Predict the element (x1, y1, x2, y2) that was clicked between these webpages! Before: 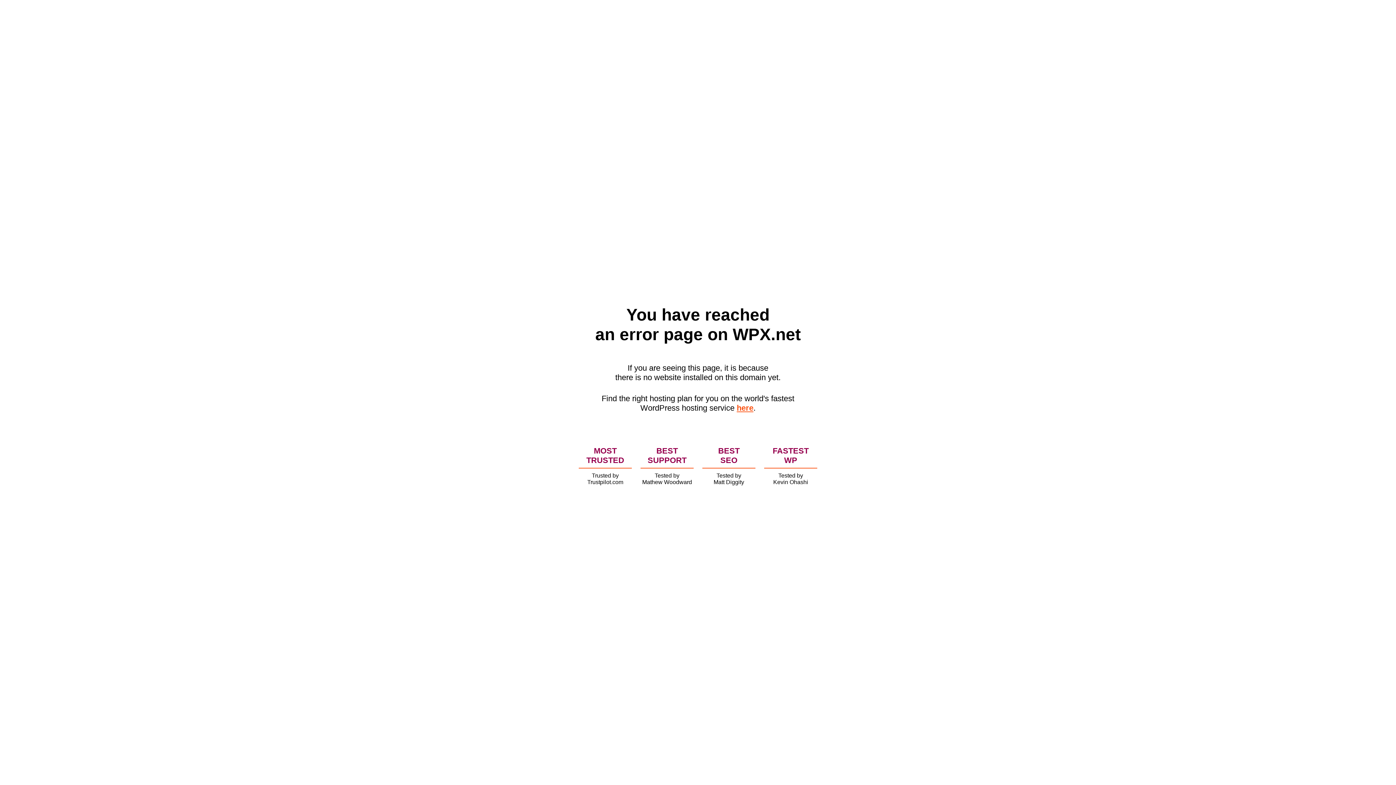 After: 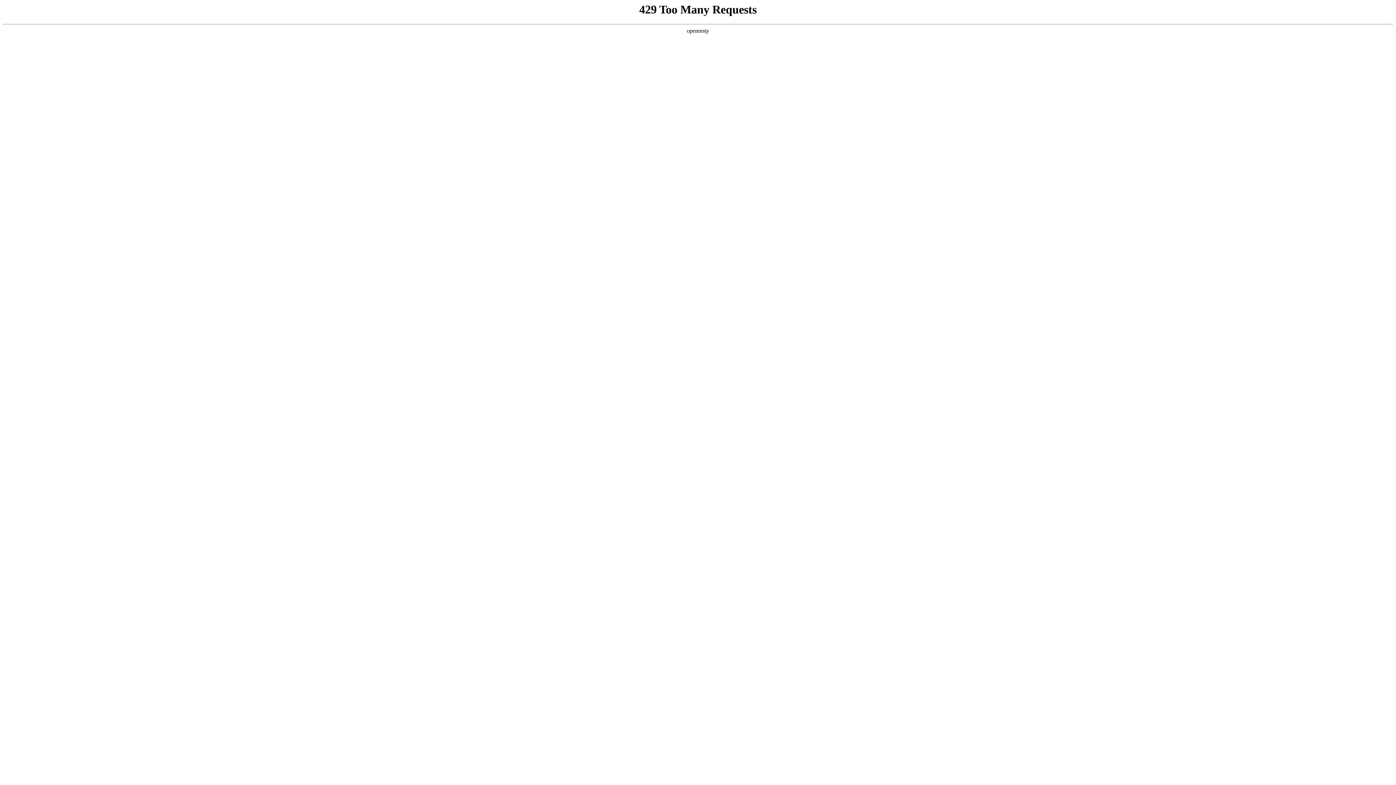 Action: label: here bbox: (736, 403, 753, 412)